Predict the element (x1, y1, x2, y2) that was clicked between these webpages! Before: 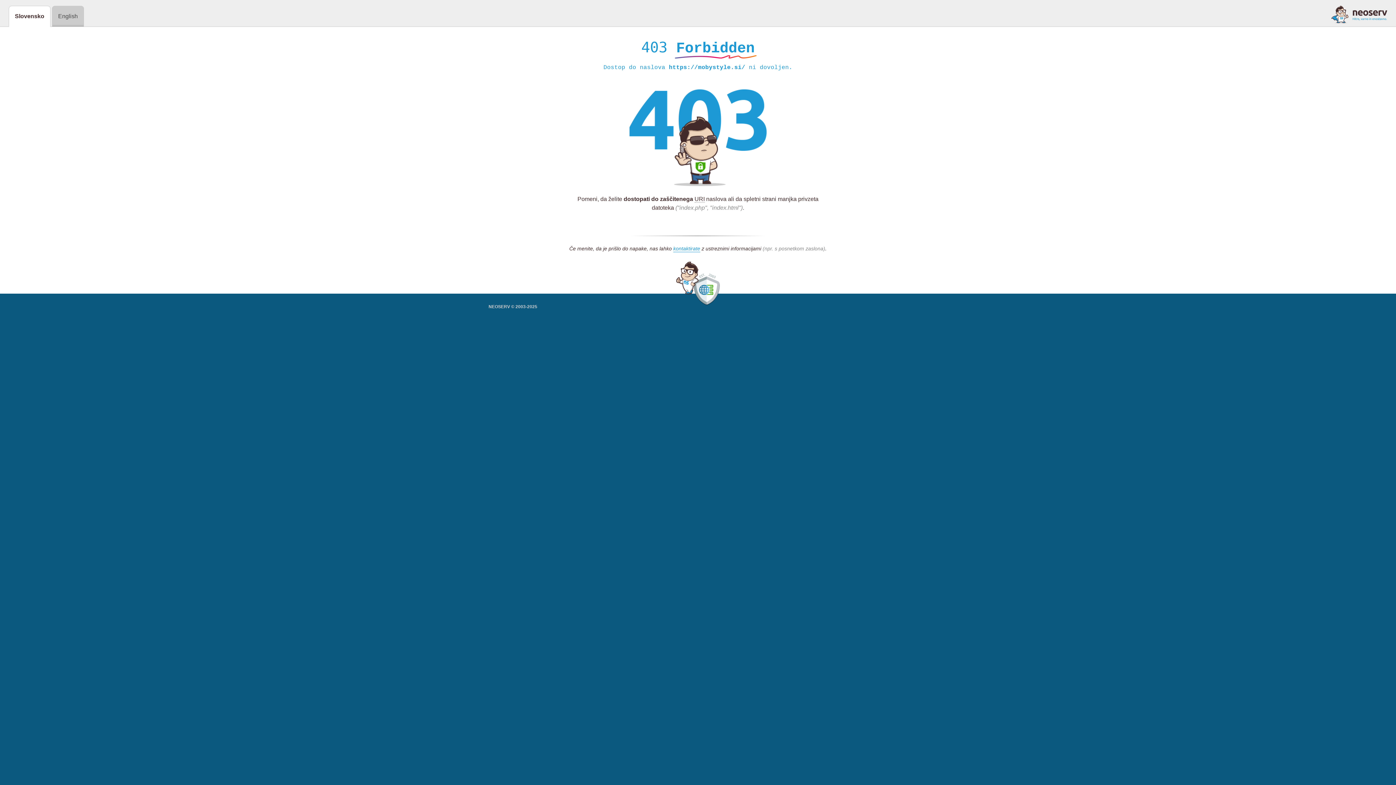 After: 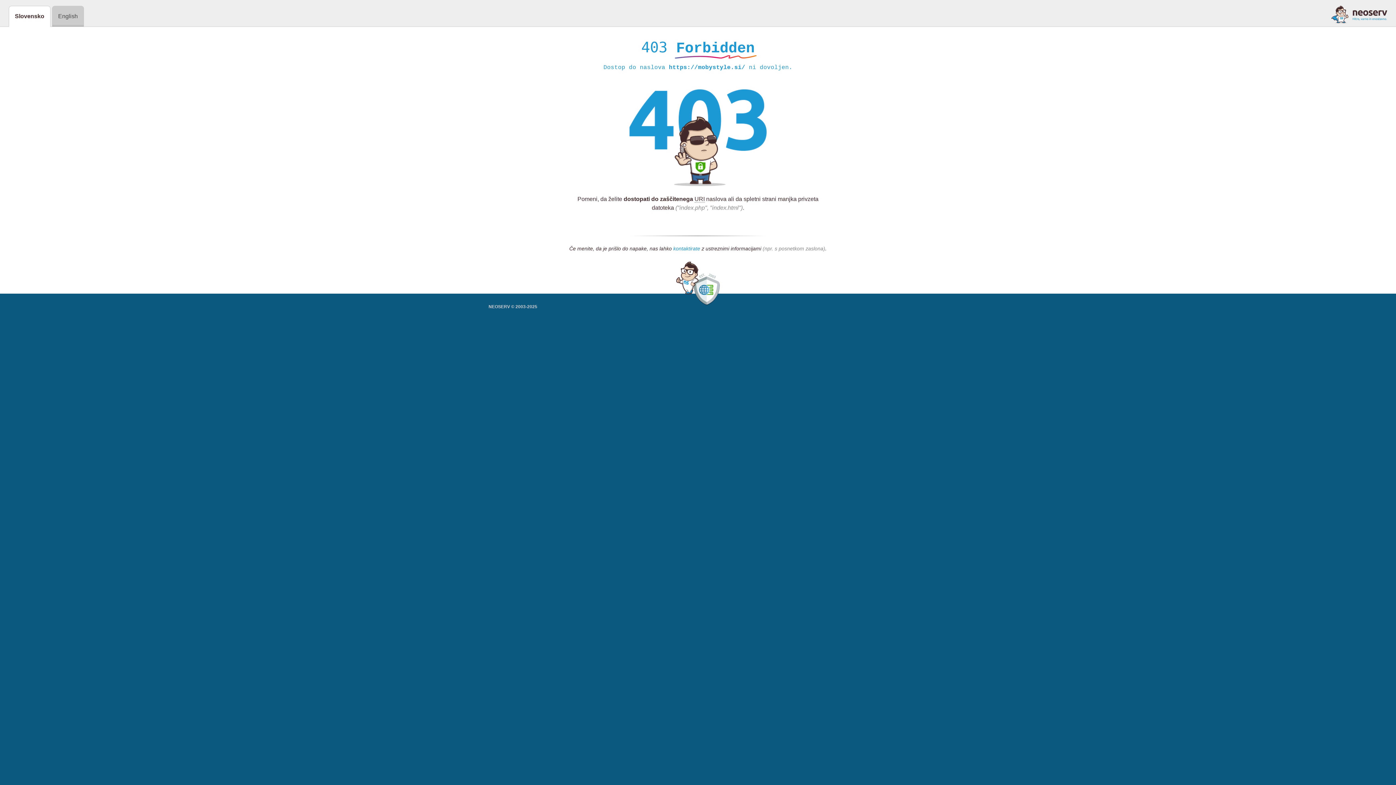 Action: label: kontaktirate bbox: (673, 245, 700, 252)